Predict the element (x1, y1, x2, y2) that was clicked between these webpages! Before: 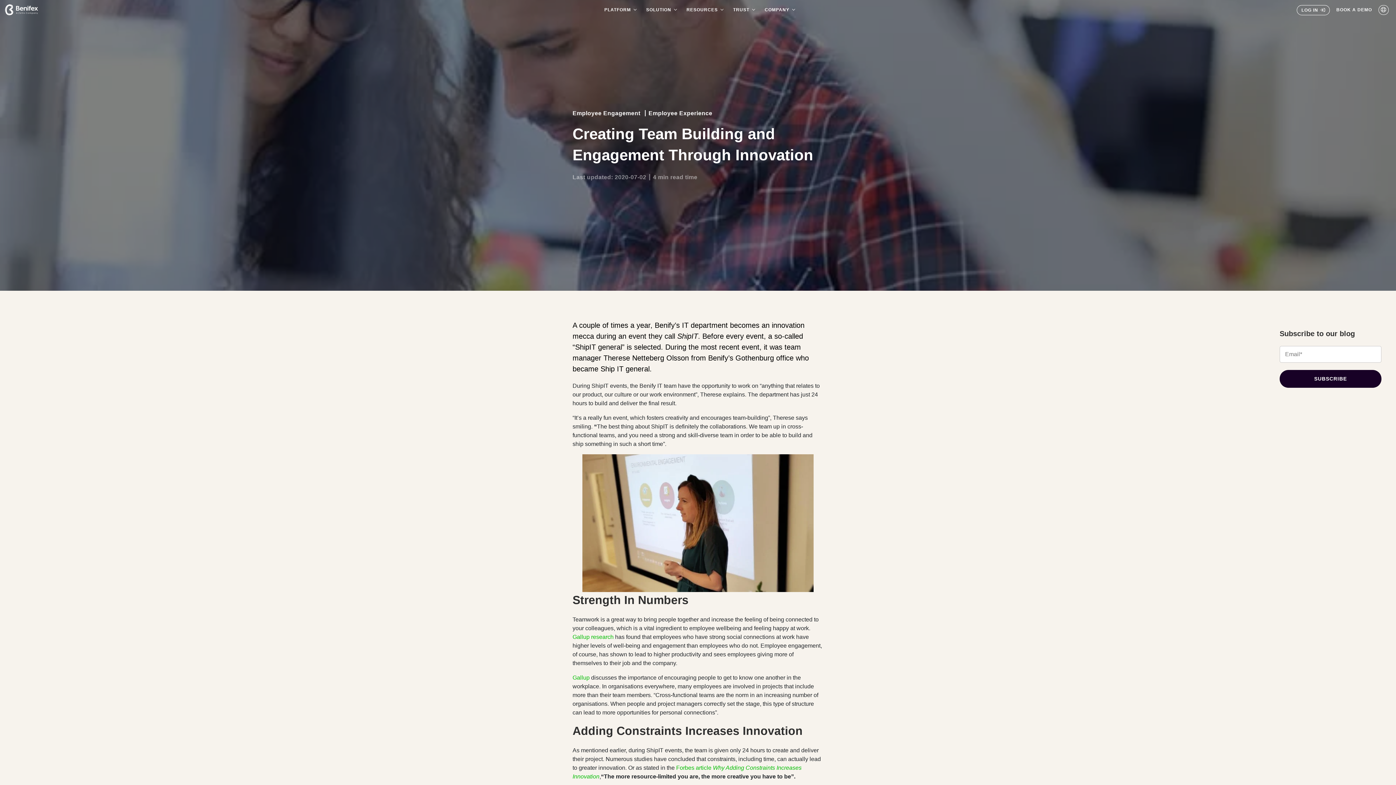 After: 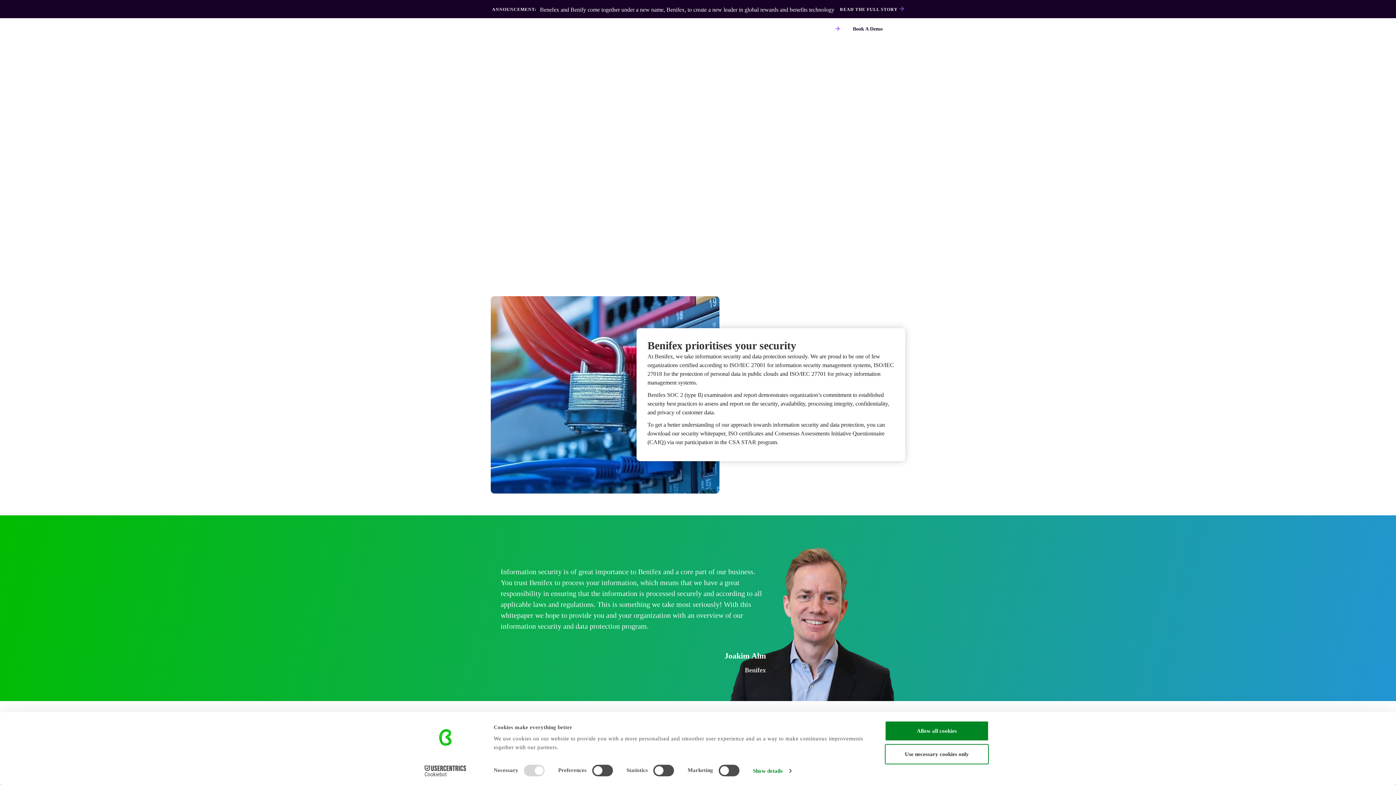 Action: bbox: (728, 4, 758, 15) label: TRUST